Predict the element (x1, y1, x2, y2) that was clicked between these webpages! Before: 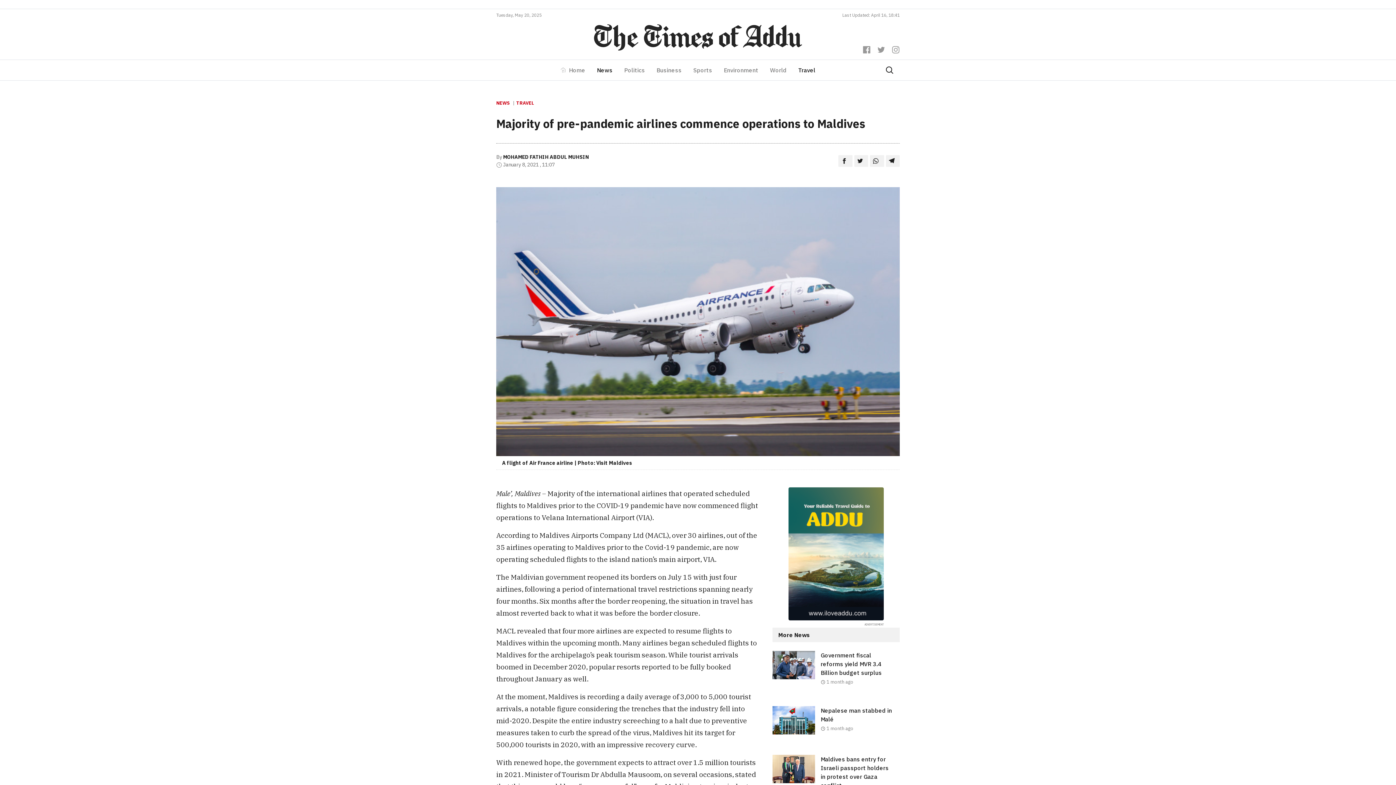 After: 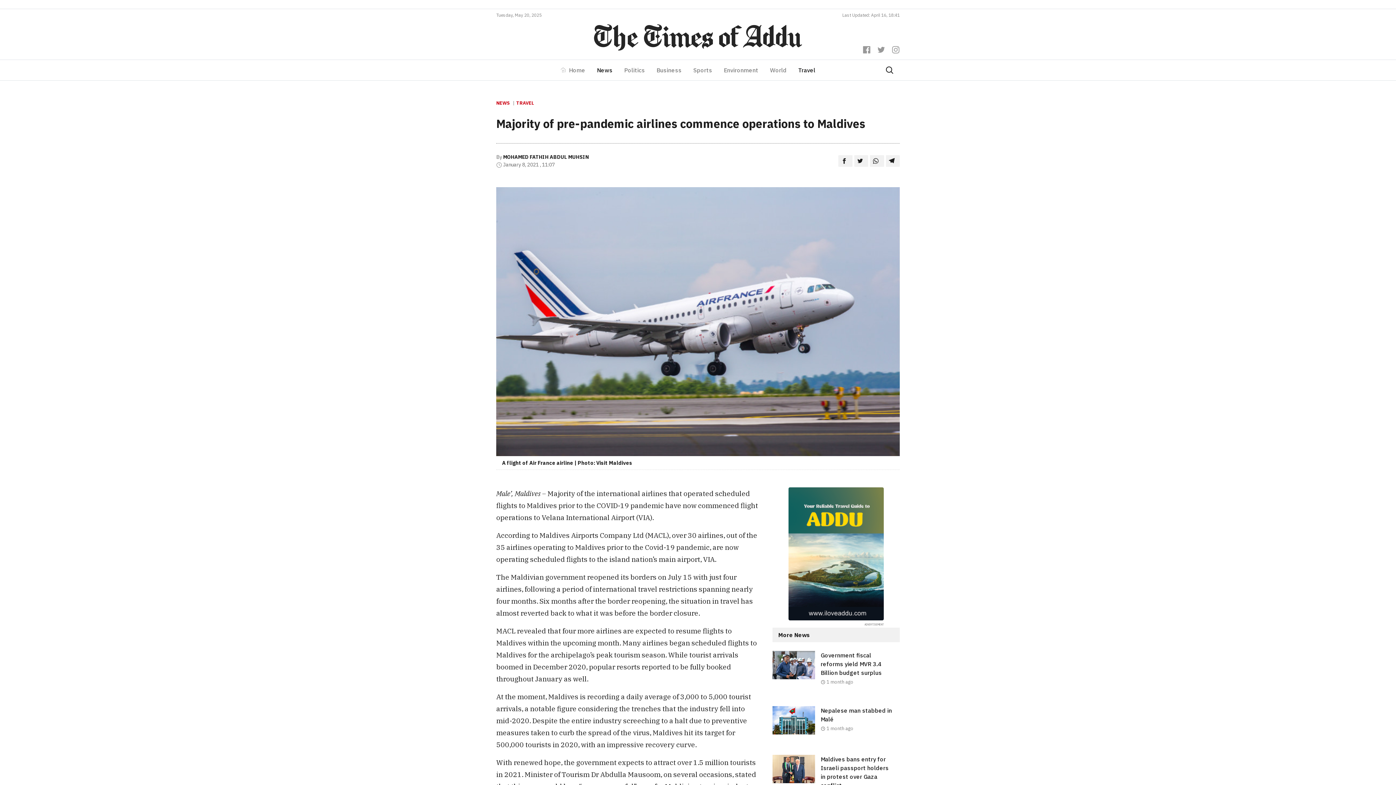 Action: bbox: (853, 152, 868, 169)